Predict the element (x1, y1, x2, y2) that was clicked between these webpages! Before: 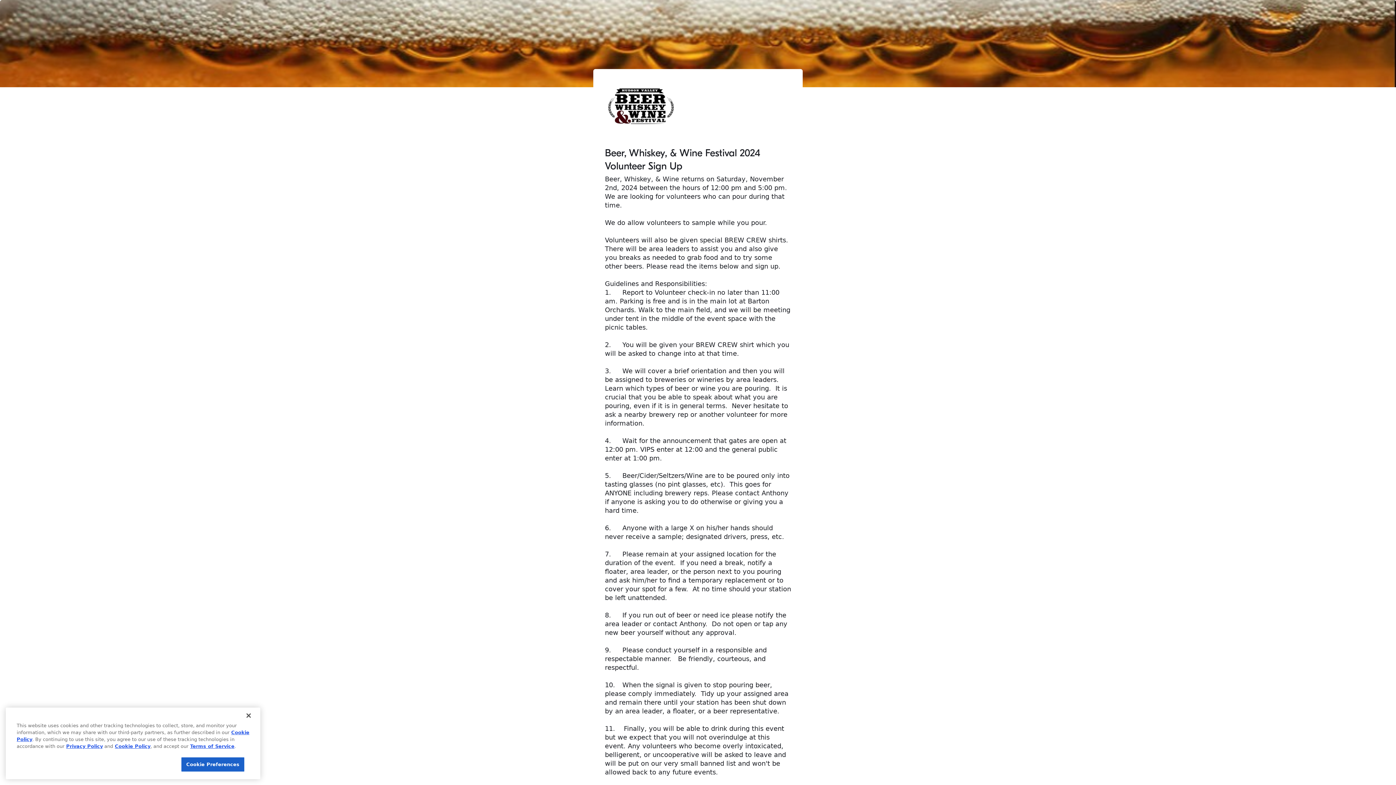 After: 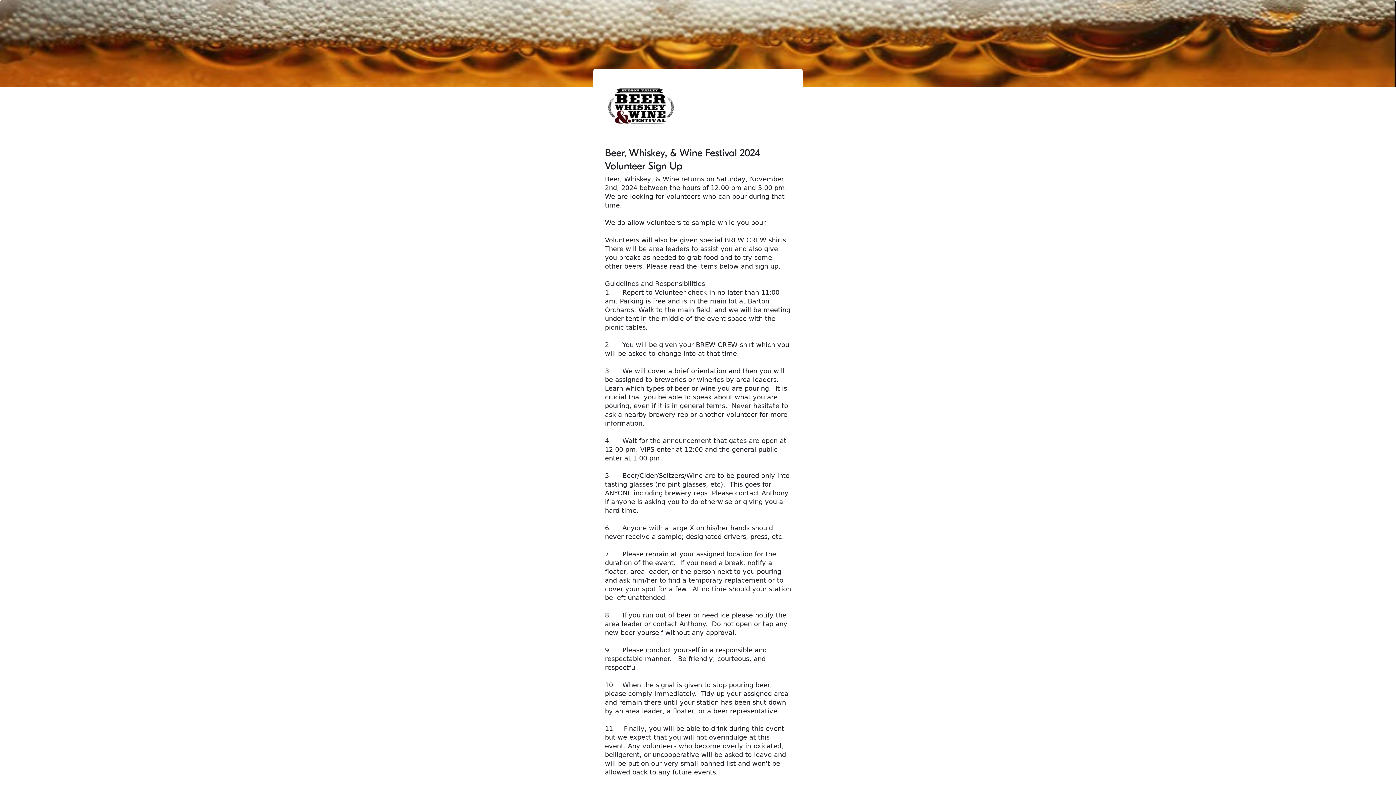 Action: label: Close bbox: (240, 708, 256, 724)